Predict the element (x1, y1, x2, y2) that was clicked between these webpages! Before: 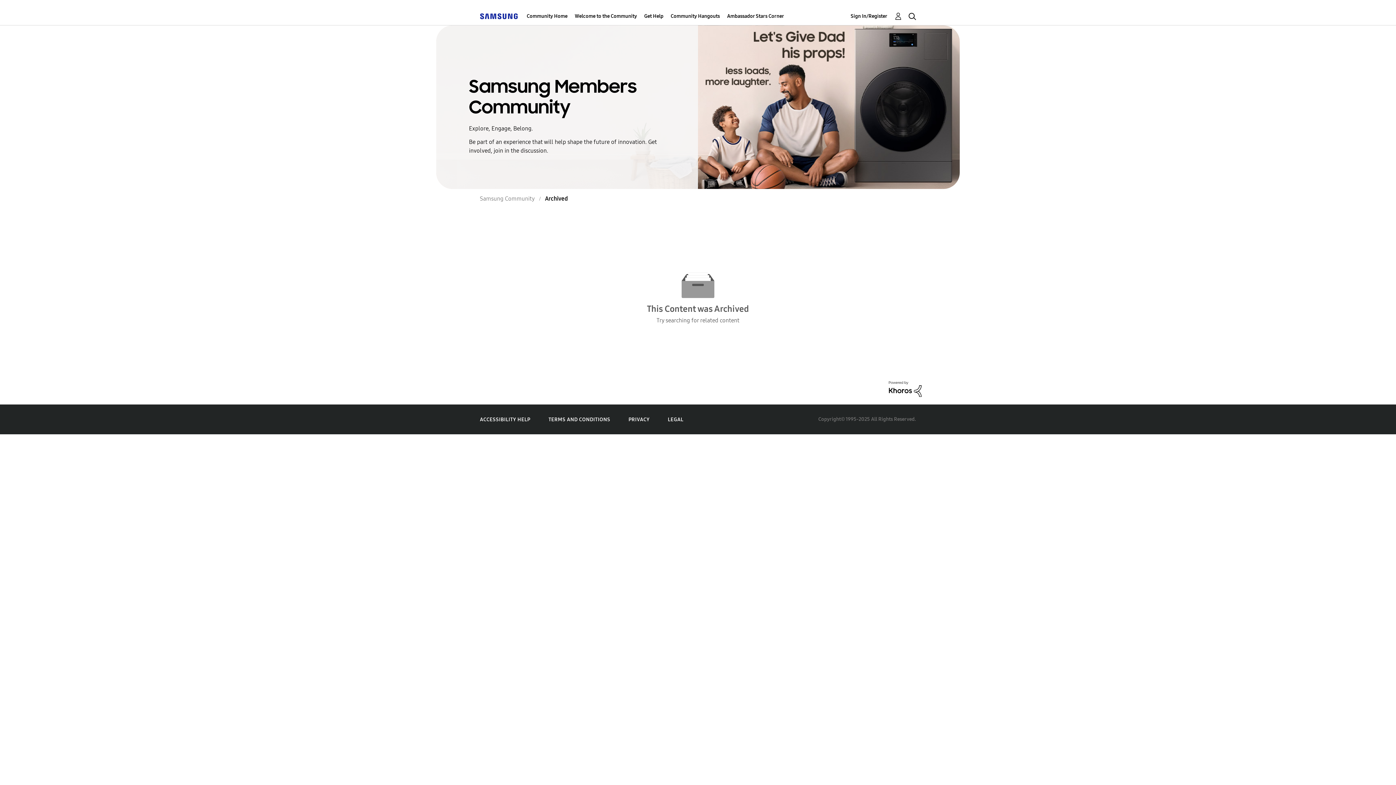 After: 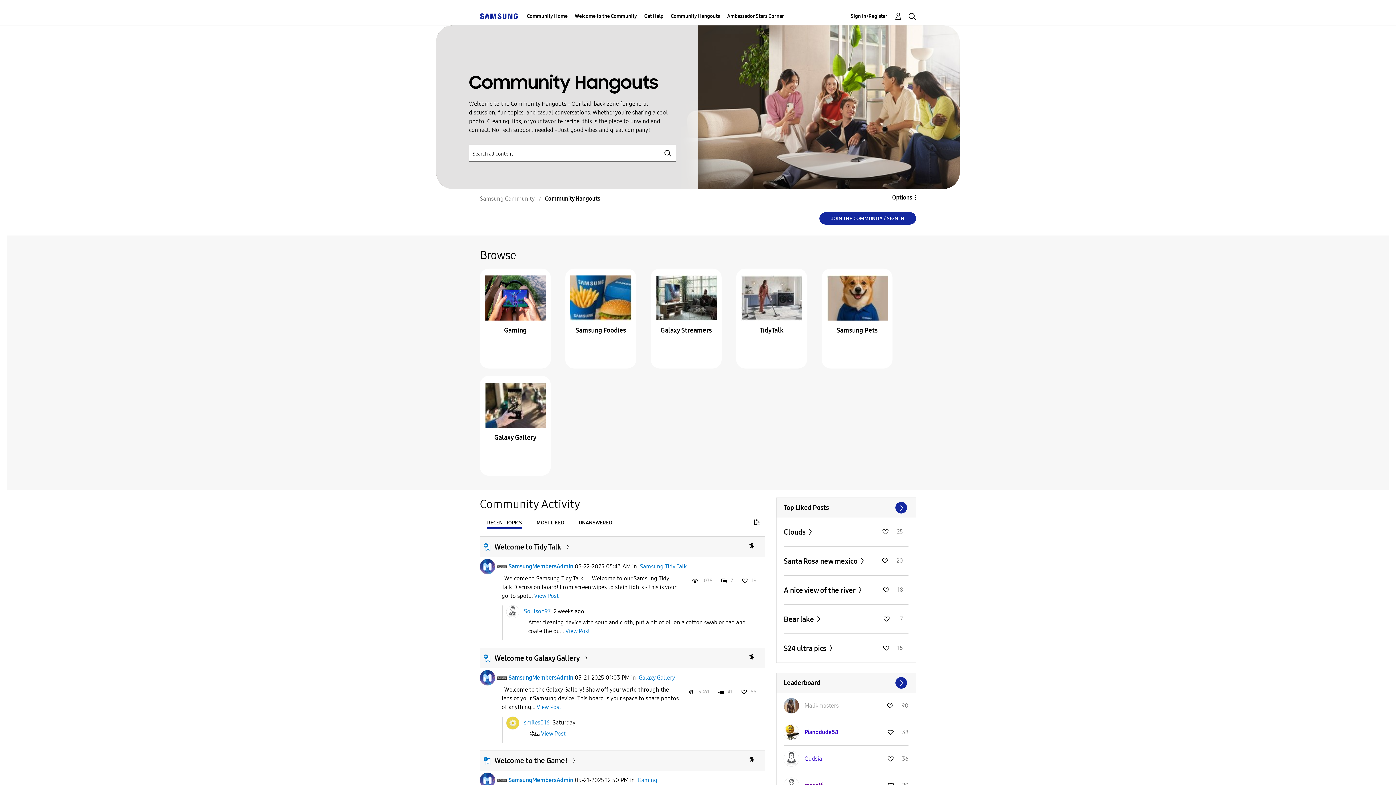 Action: label: Community Hangouts bbox: (670, 7, 720, 25)